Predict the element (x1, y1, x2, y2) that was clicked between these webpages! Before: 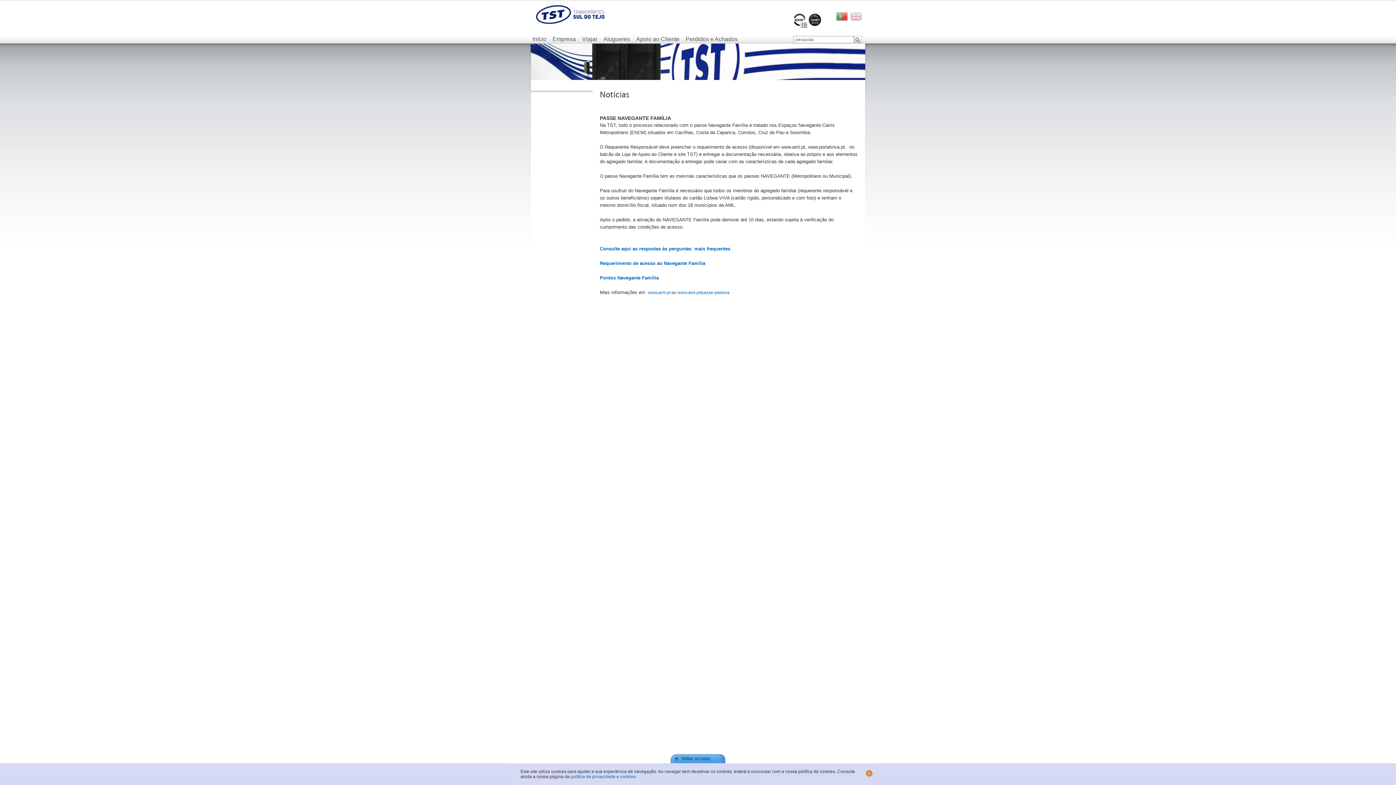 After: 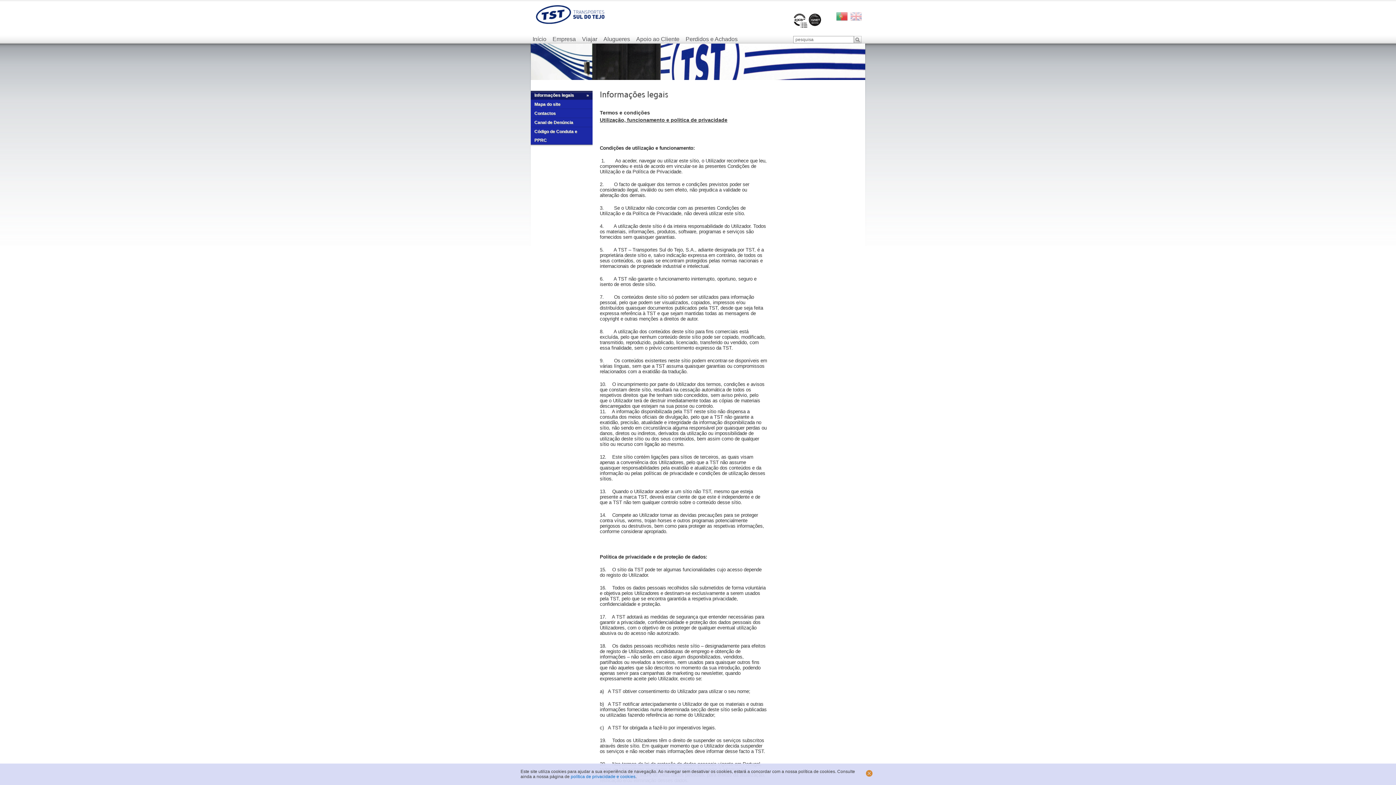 Action: label: política de privacidade e cookies bbox: (570, 774, 635, 779)